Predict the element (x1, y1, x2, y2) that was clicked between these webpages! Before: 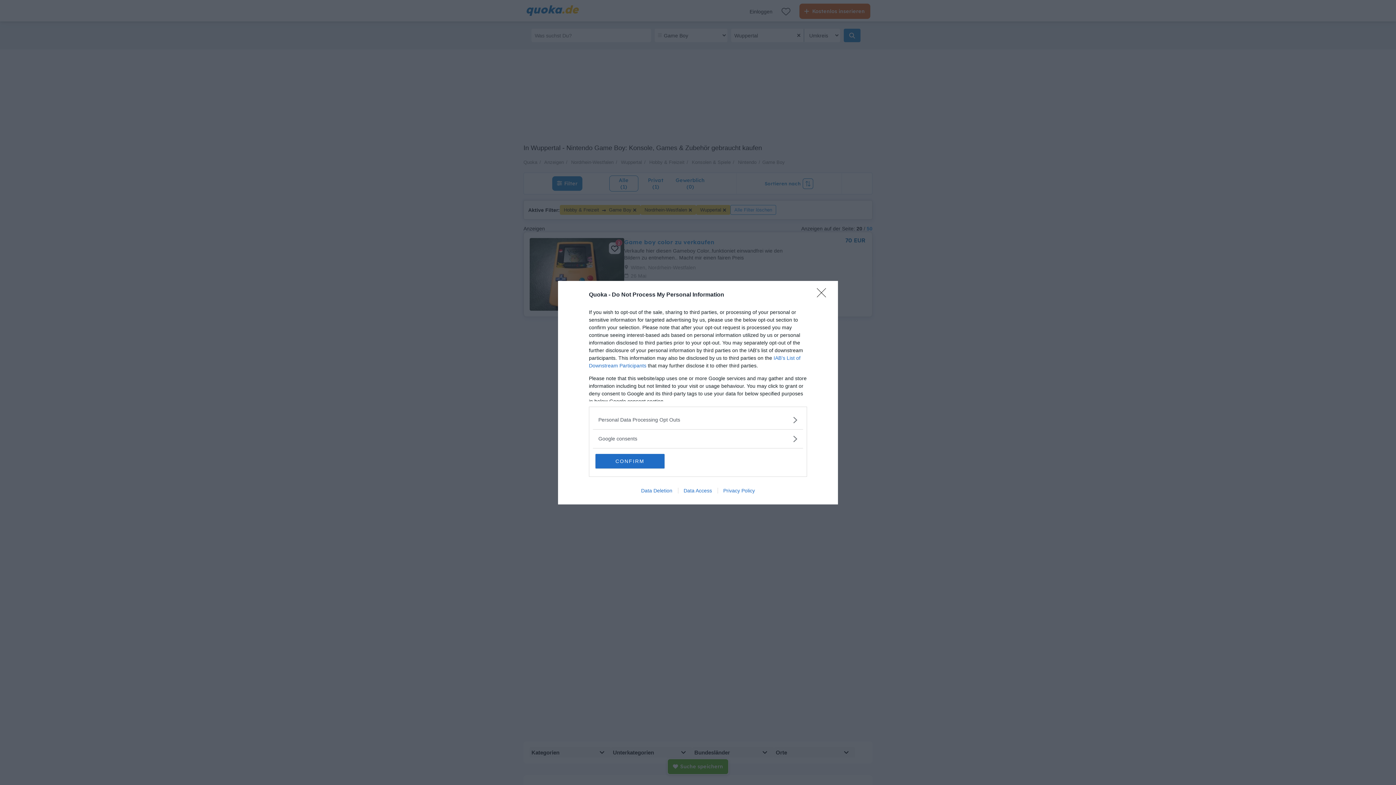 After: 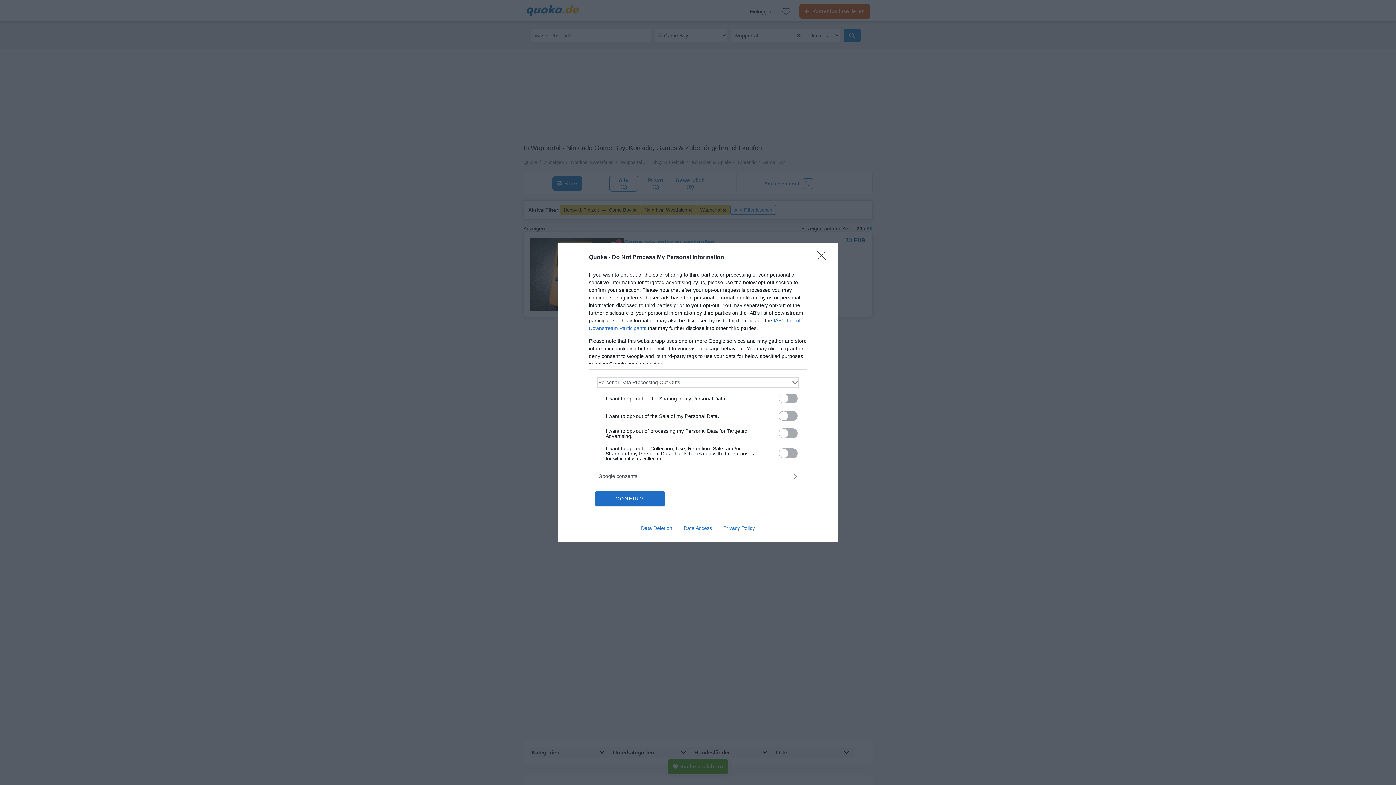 Action: label: Opt-Outs bbox: (598, 416, 797, 423)